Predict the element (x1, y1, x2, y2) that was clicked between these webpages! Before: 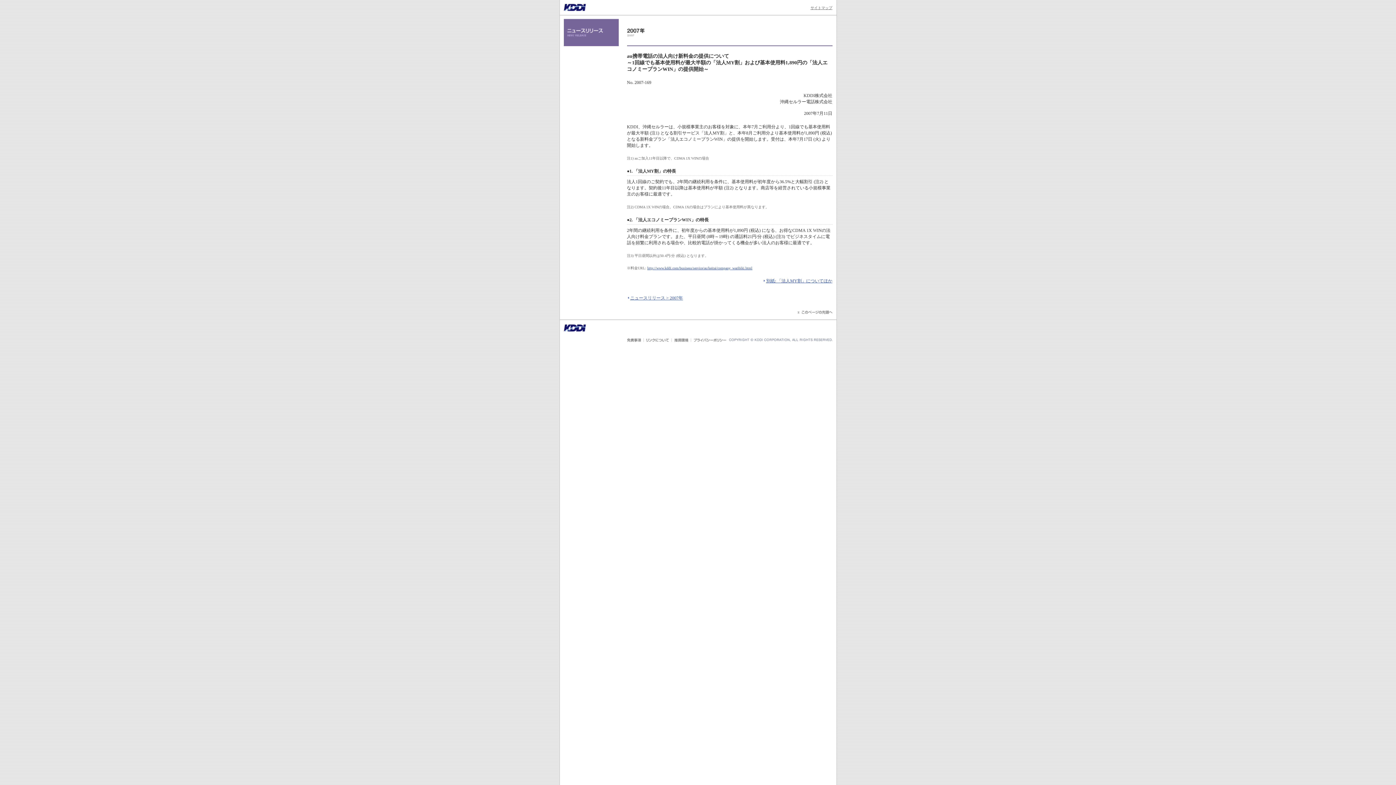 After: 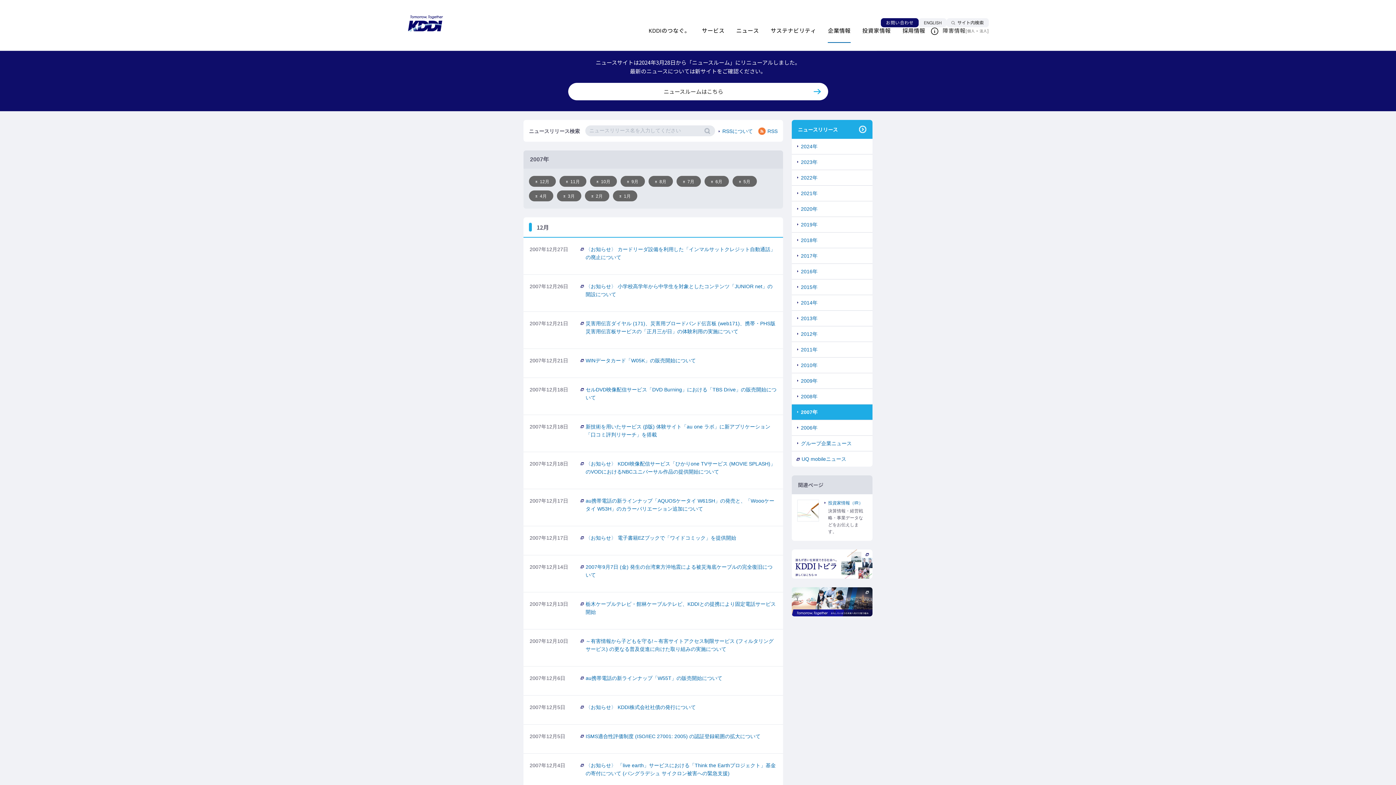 Action: label: ニュースリリース > 2007年 bbox: (630, 295, 683, 300)